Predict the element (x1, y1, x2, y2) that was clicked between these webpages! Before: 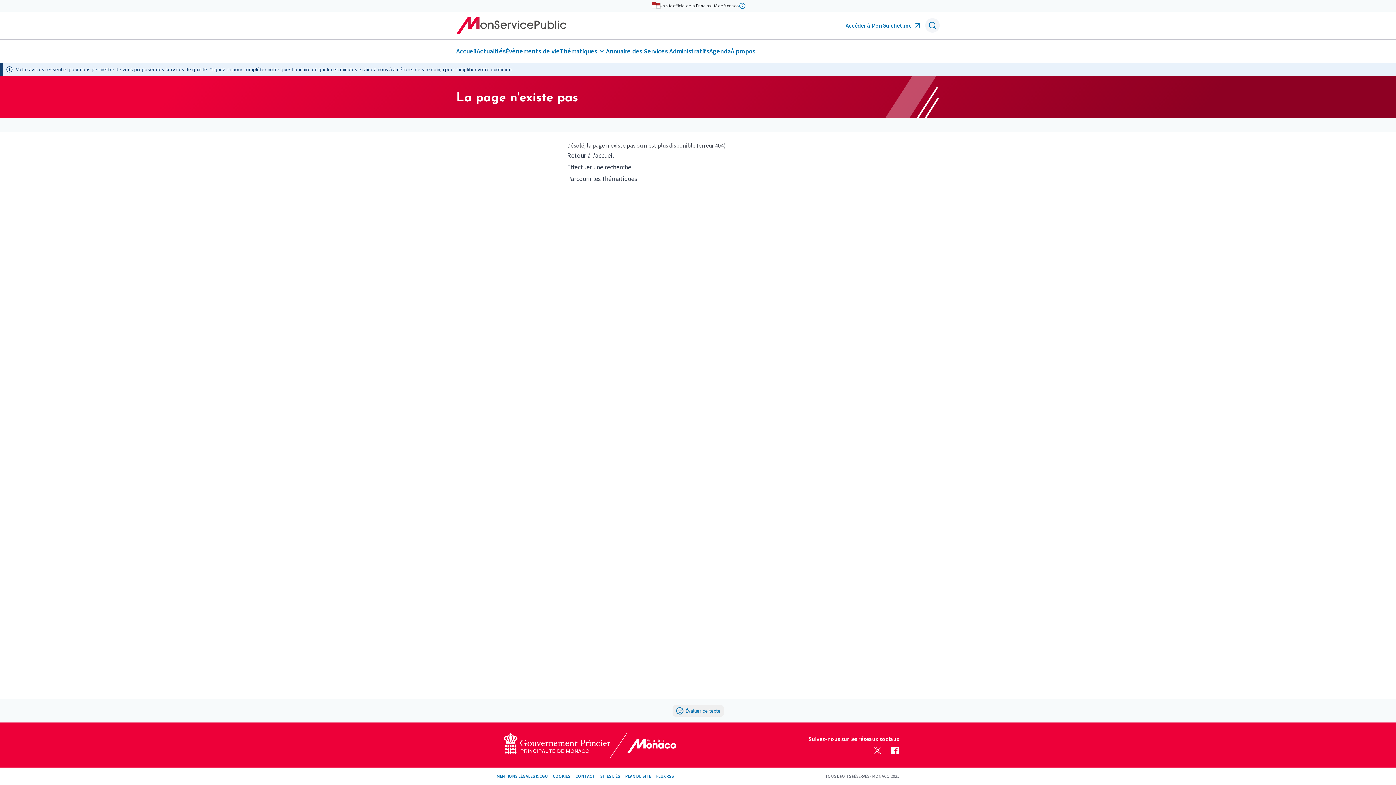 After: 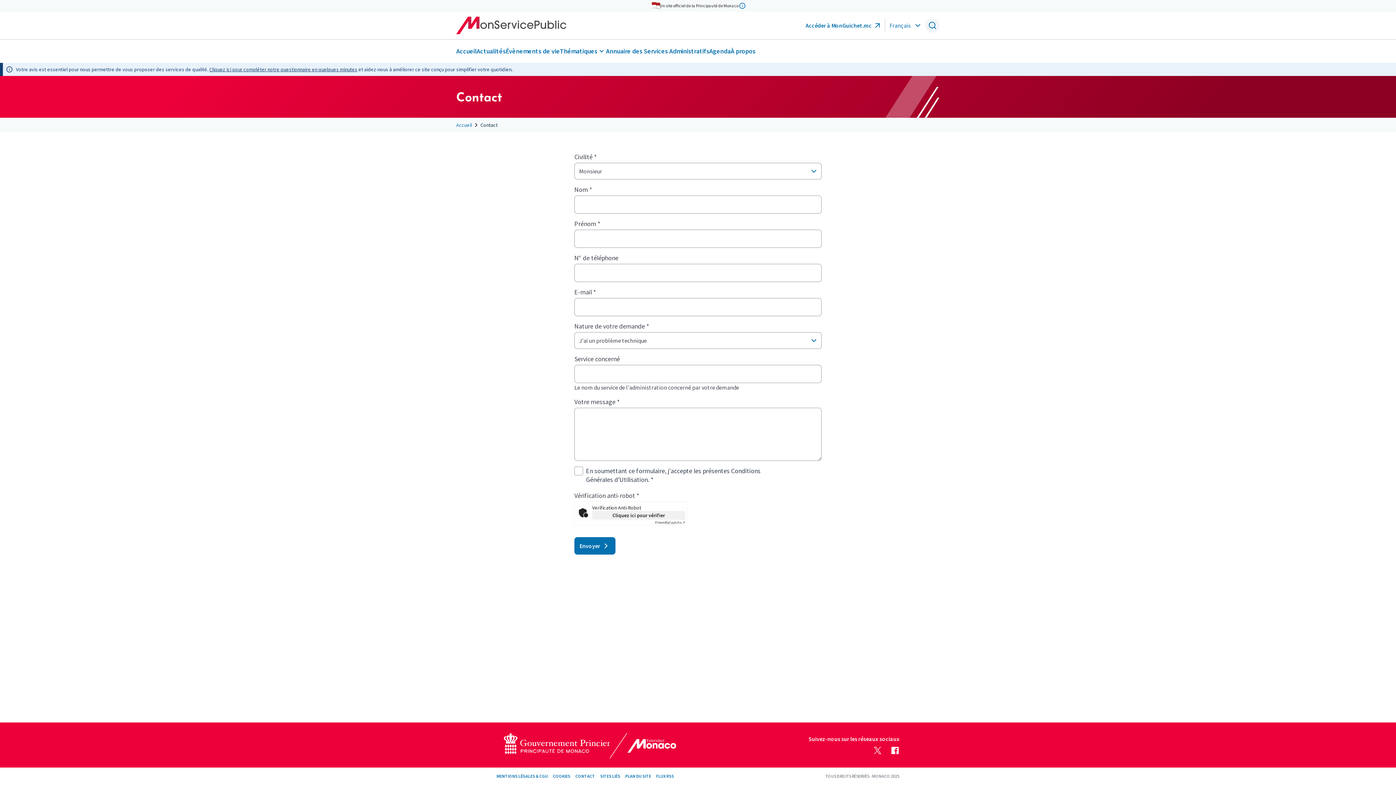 Action: label: CONTACT bbox: (575, 772, 595, 781)